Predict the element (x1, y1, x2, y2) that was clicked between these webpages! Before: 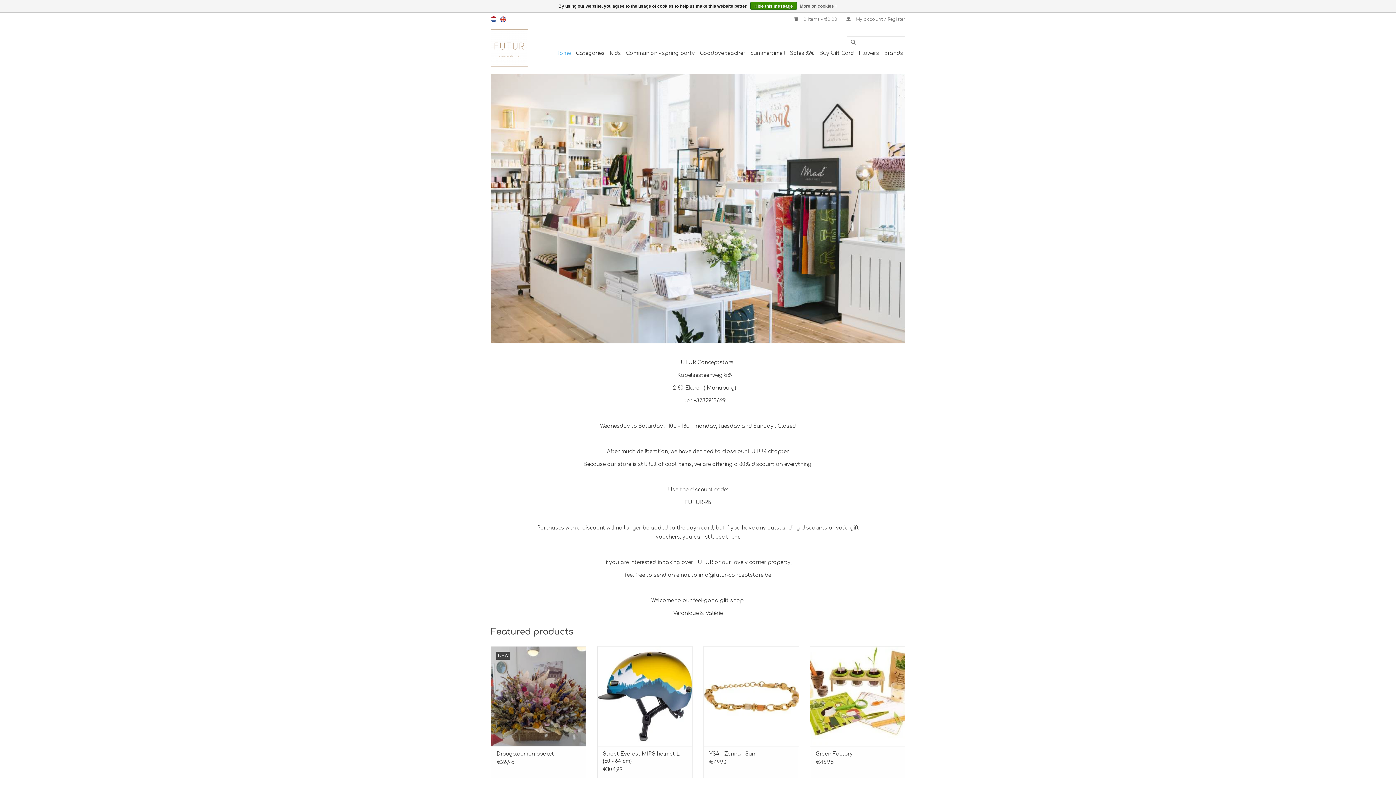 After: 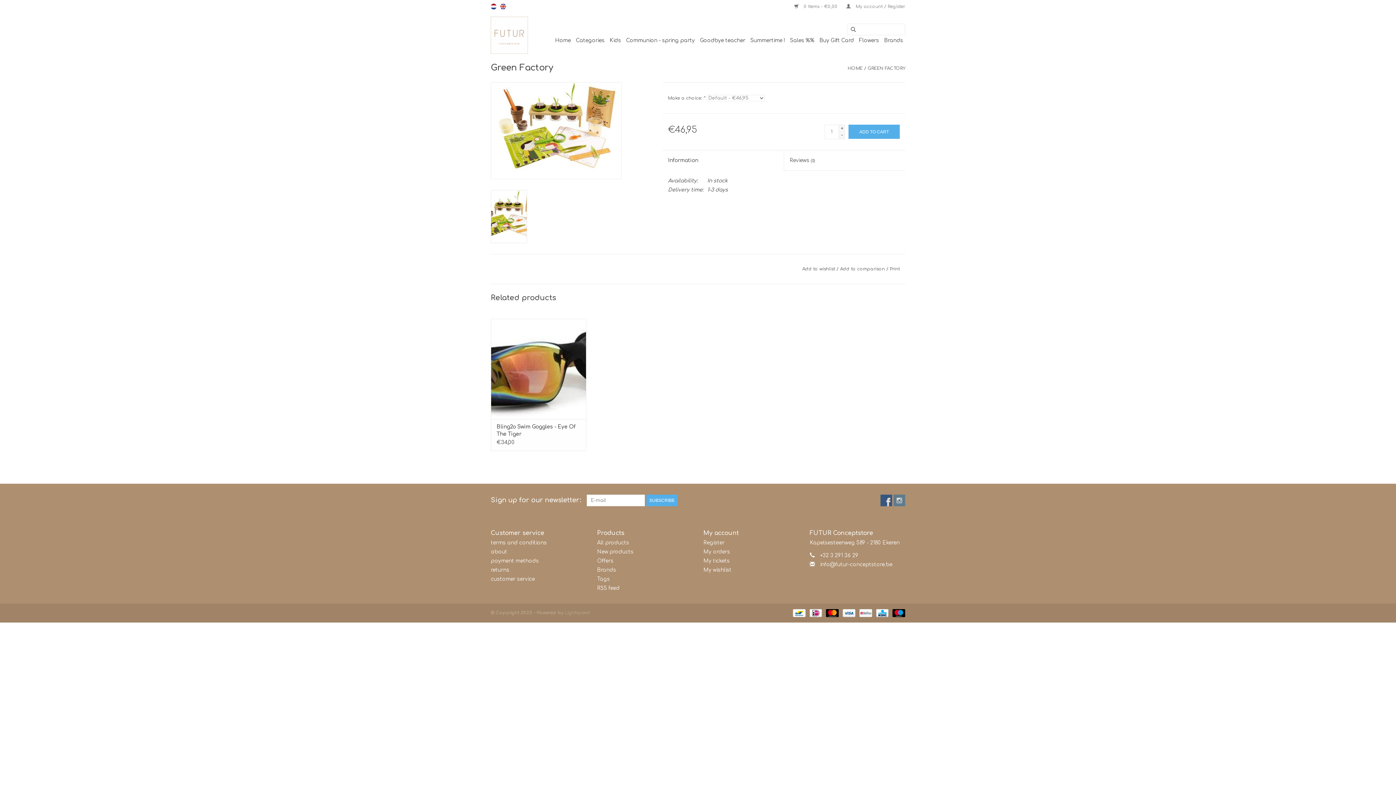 Action: label: Green Factory bbox: (815, 750, 899, 758)